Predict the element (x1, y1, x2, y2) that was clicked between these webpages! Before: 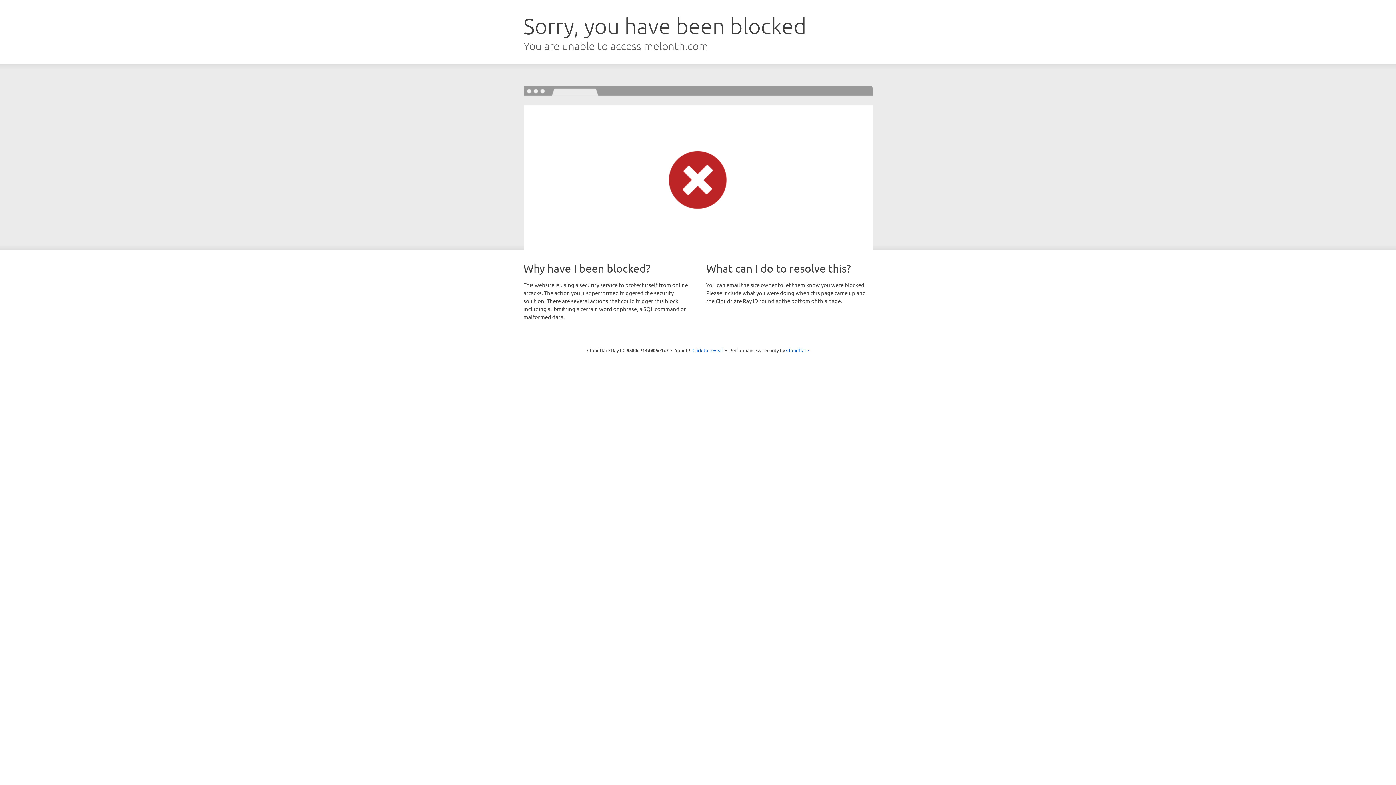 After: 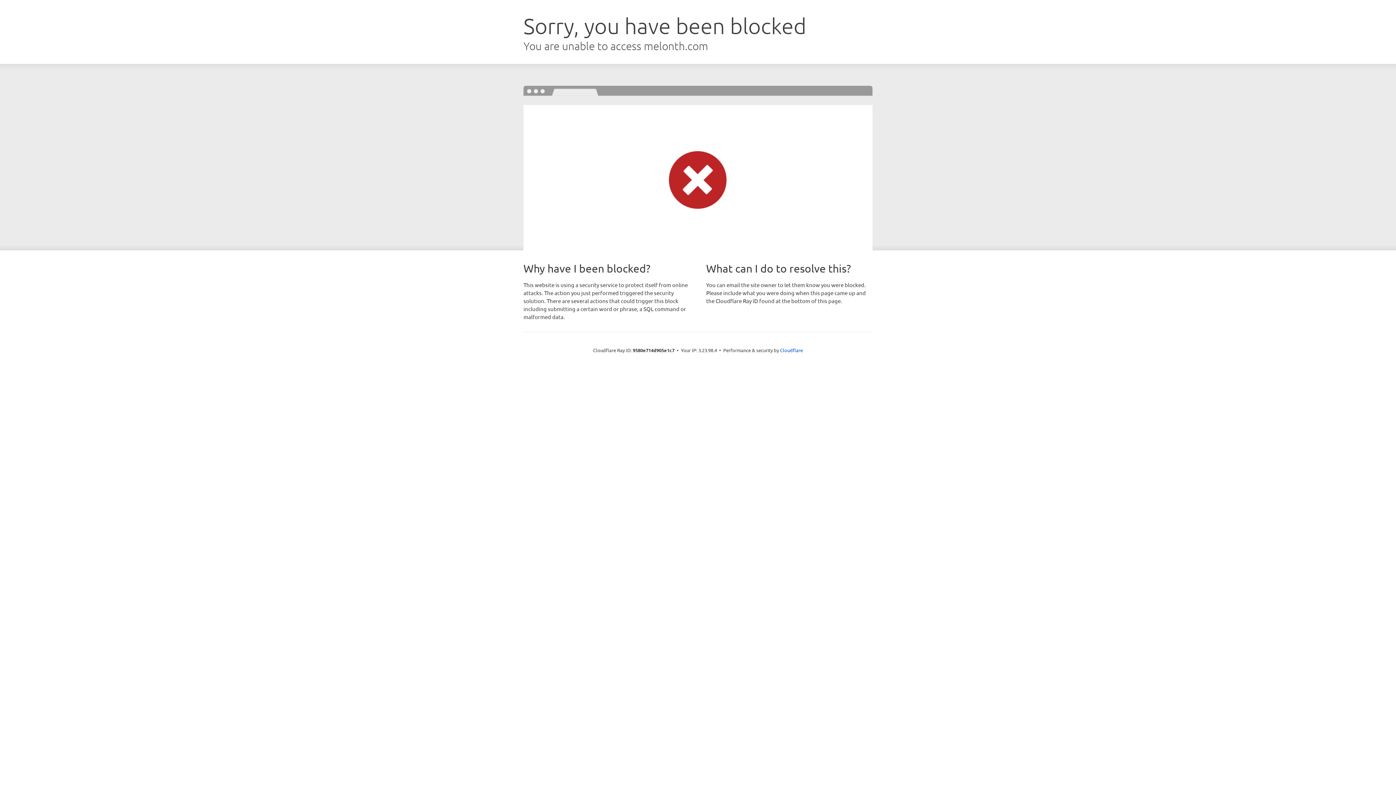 Action: label: Click to reveal bbox: (692, 346, 723, 353)